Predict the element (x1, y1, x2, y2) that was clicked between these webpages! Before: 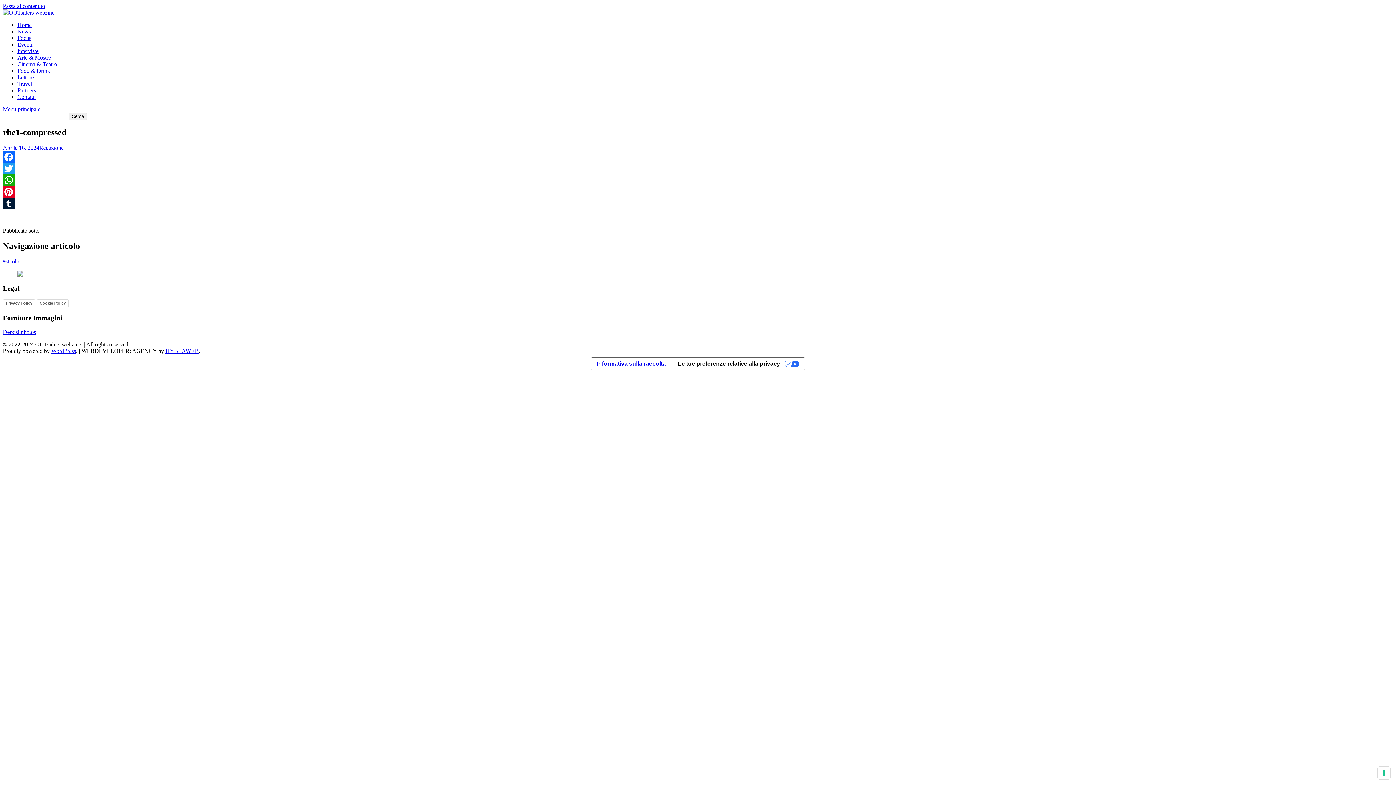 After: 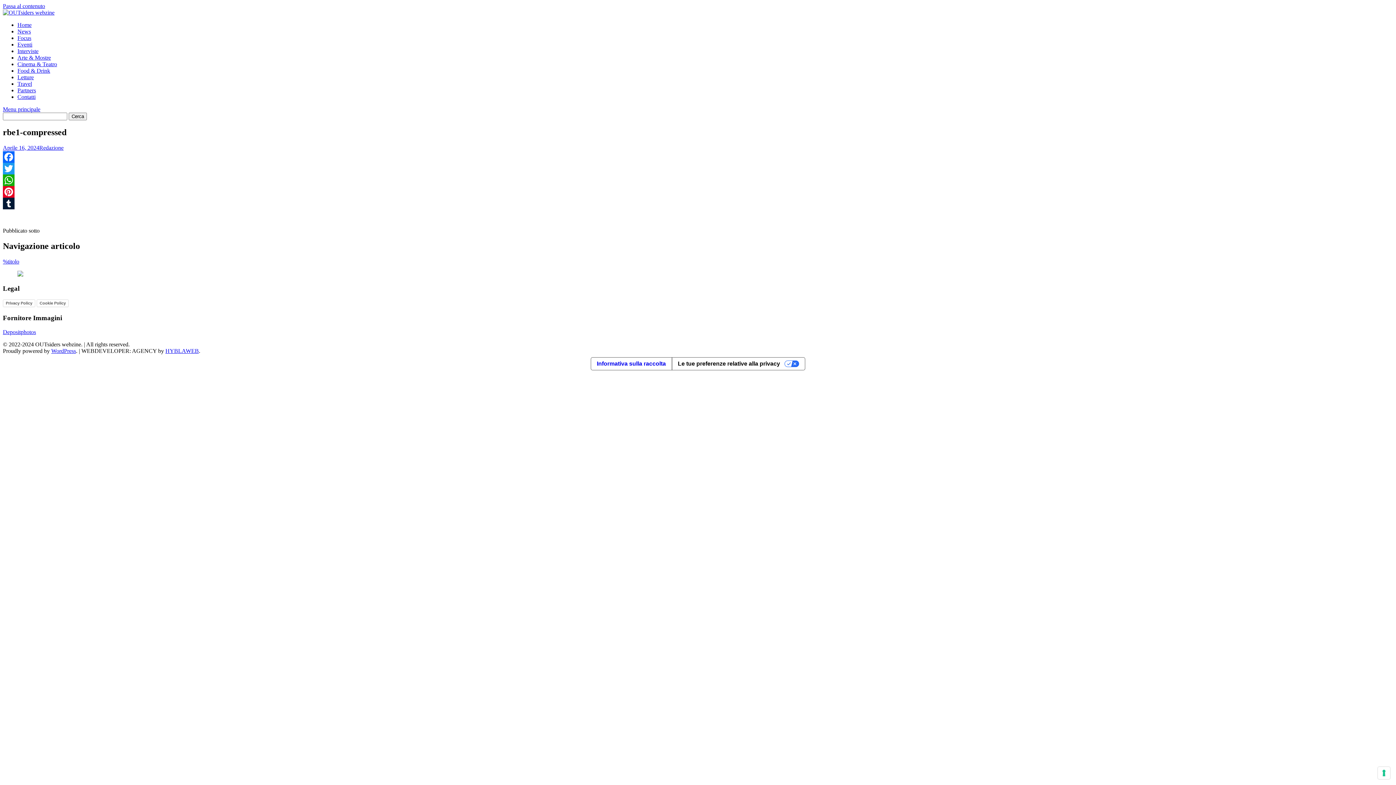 Action: bbox: (2, 174, 1393, 186) label: WhatsApp